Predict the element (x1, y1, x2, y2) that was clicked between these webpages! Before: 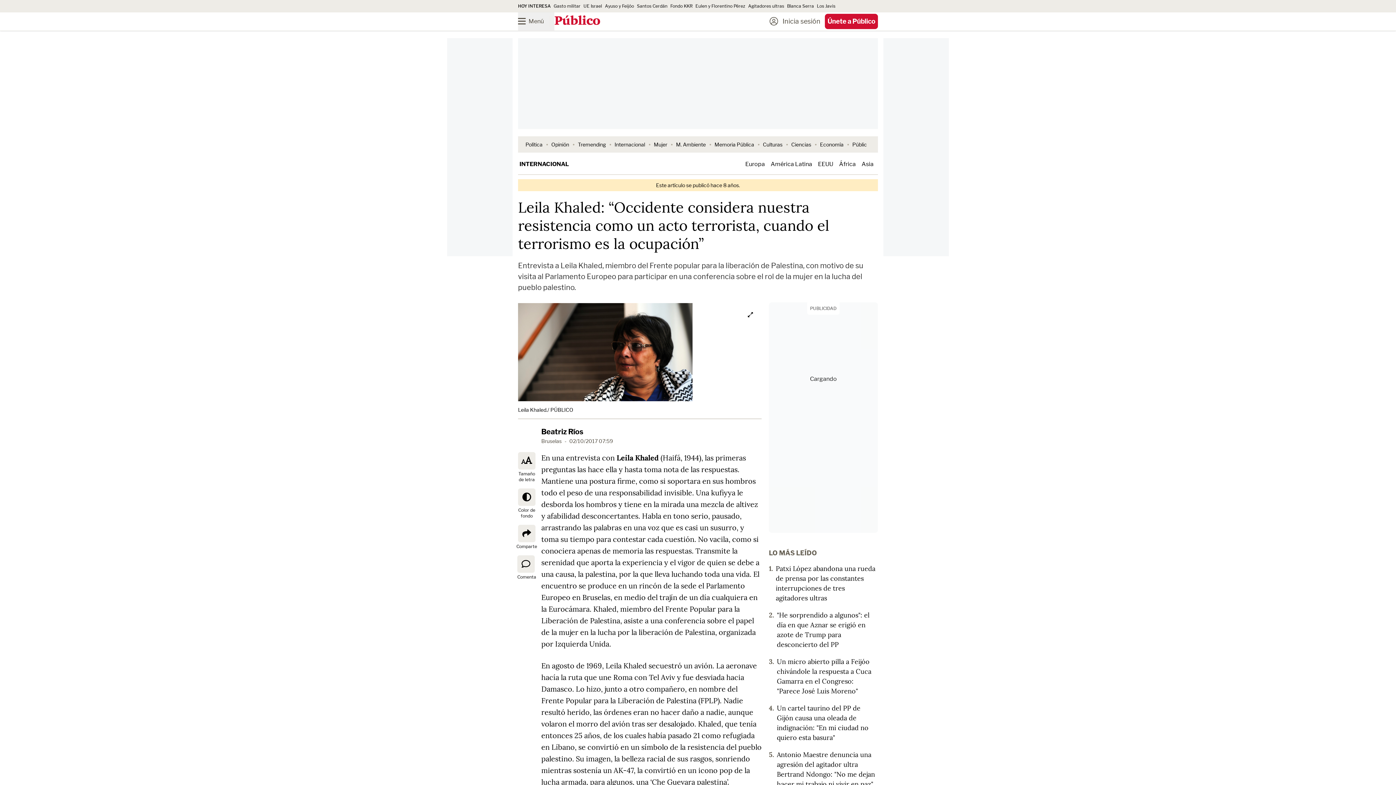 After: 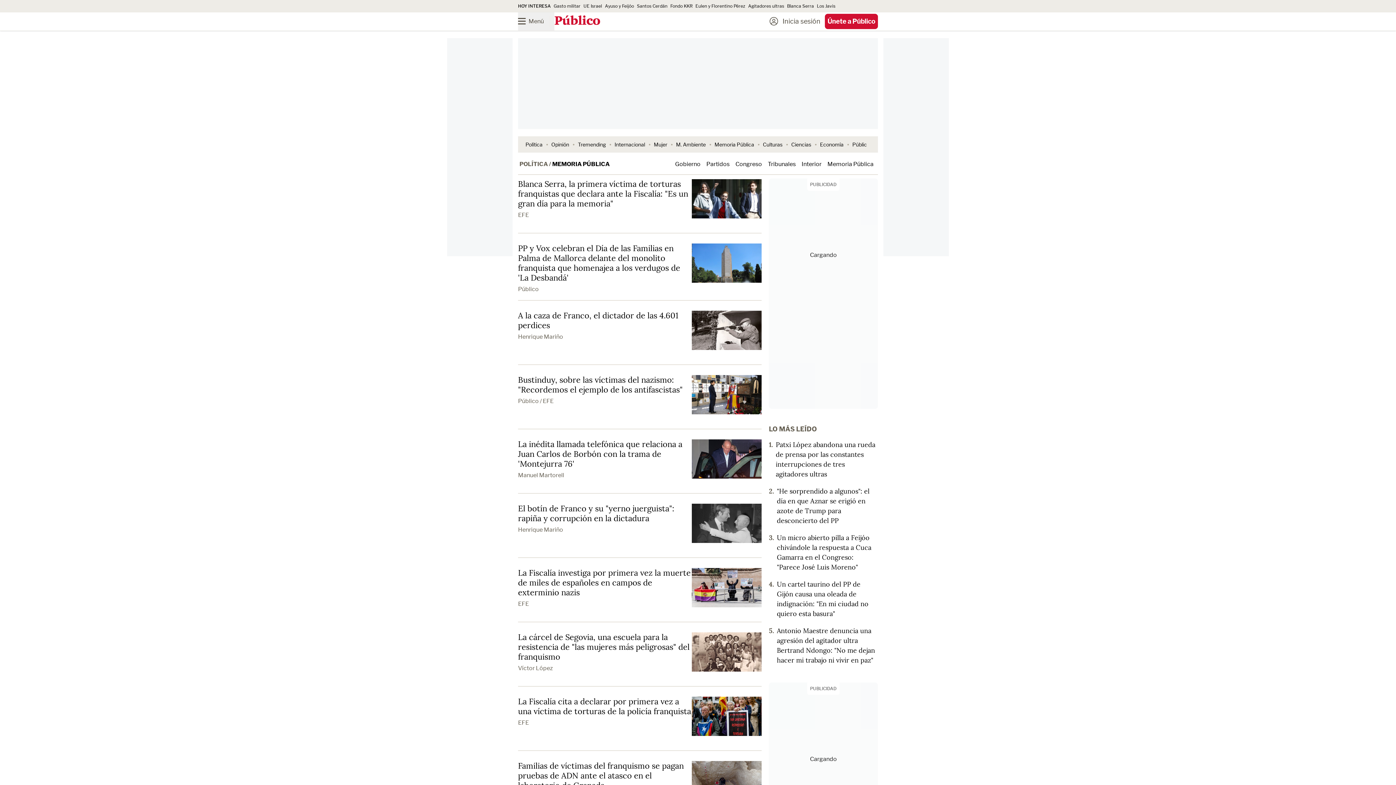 Action: label: Memoria Pública bbox: (714, 141, 754, 147)